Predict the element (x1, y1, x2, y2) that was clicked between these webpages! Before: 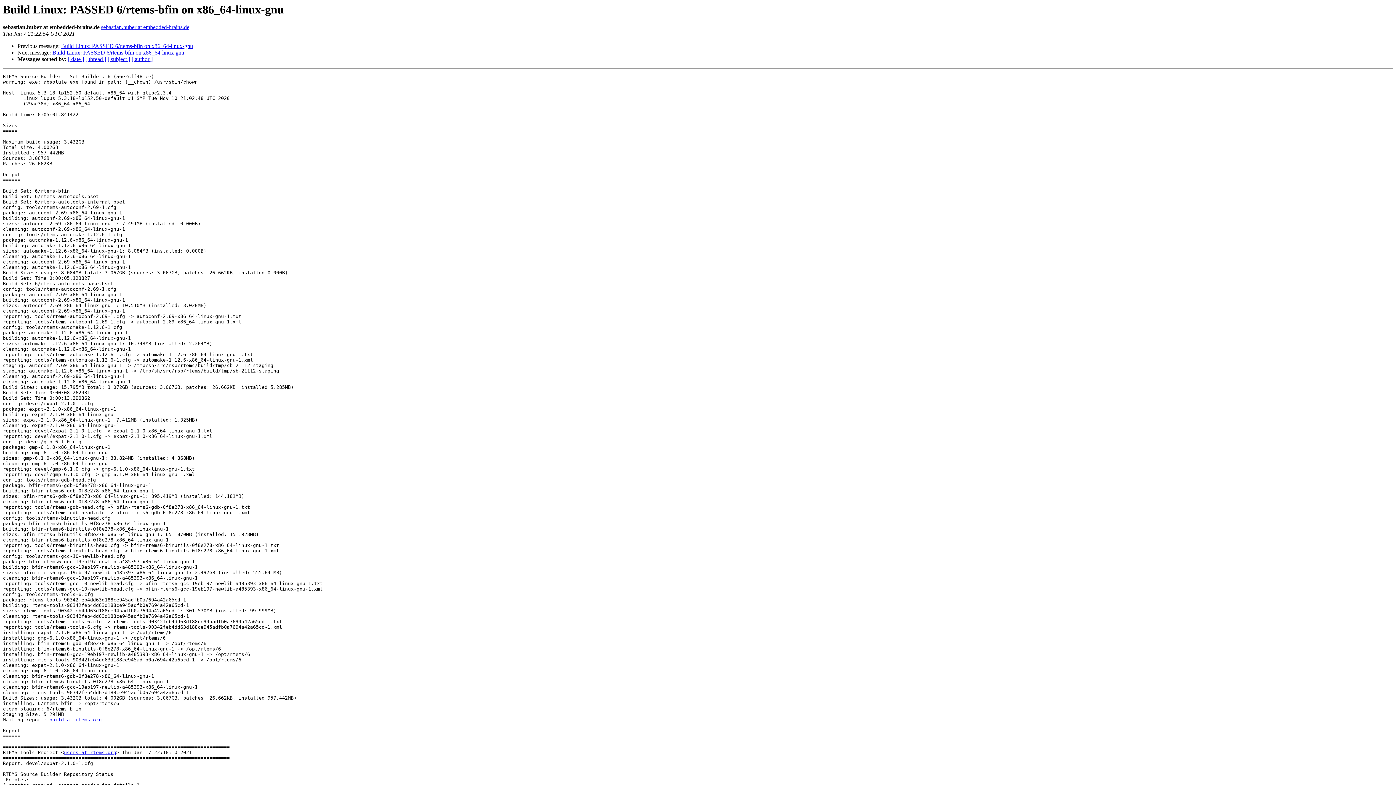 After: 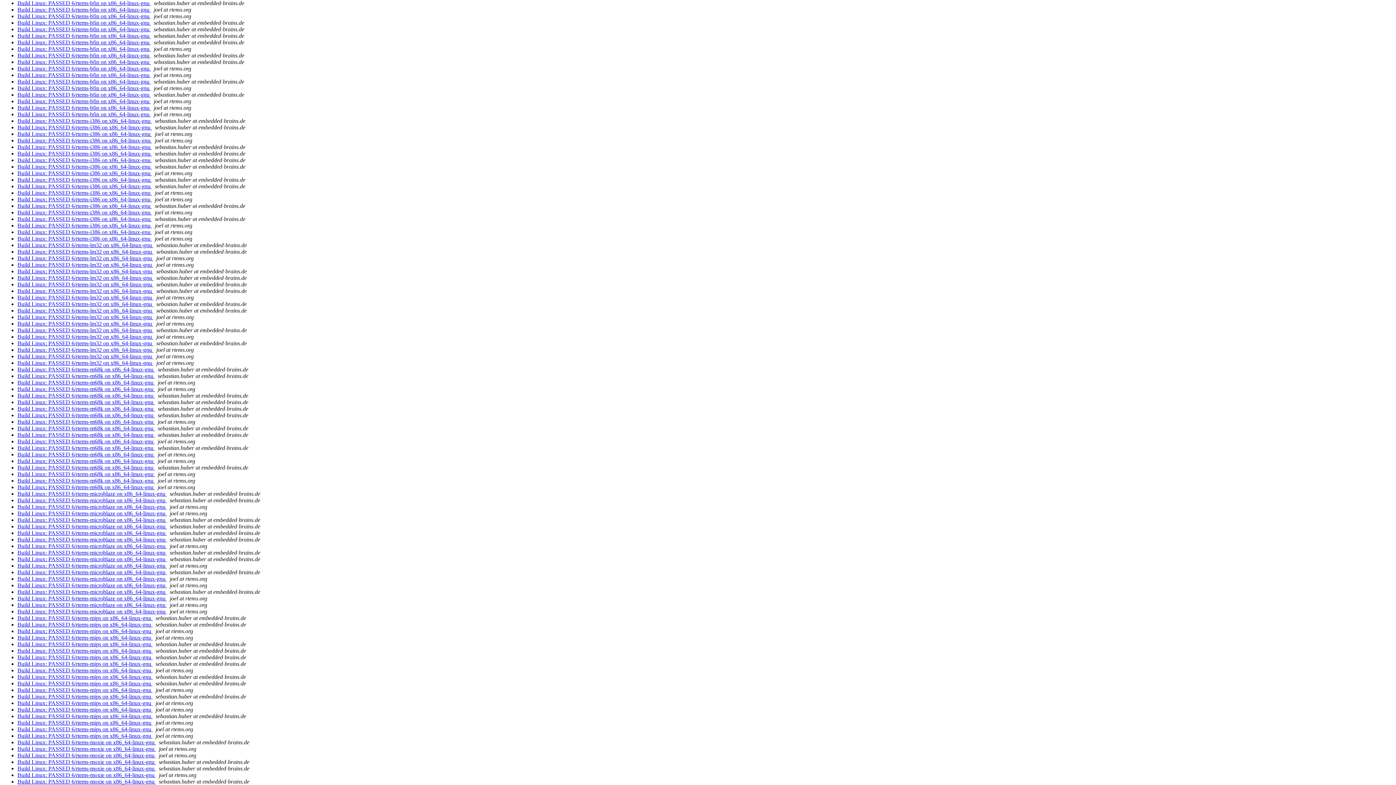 Action: label: [ subject ] bbox: (107, 56, 130, 62)